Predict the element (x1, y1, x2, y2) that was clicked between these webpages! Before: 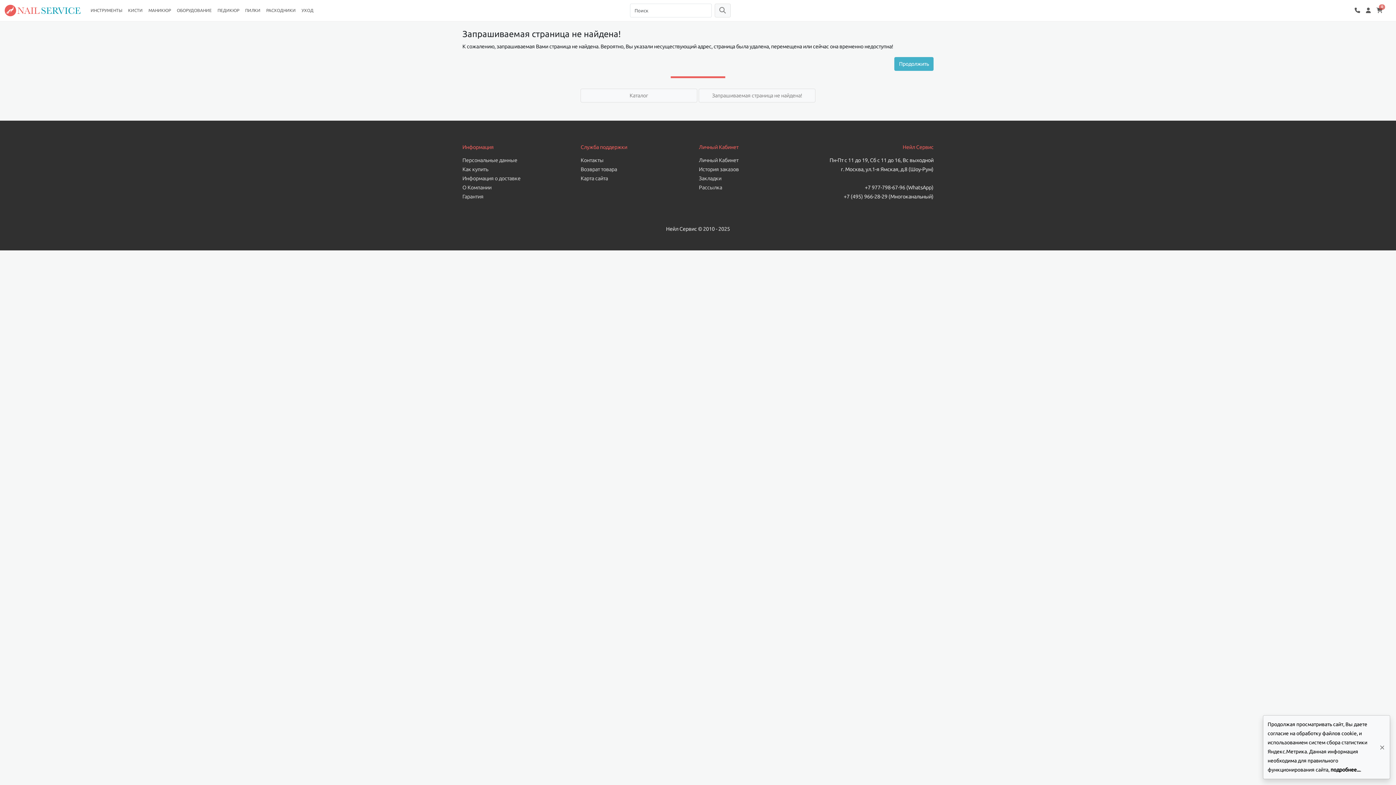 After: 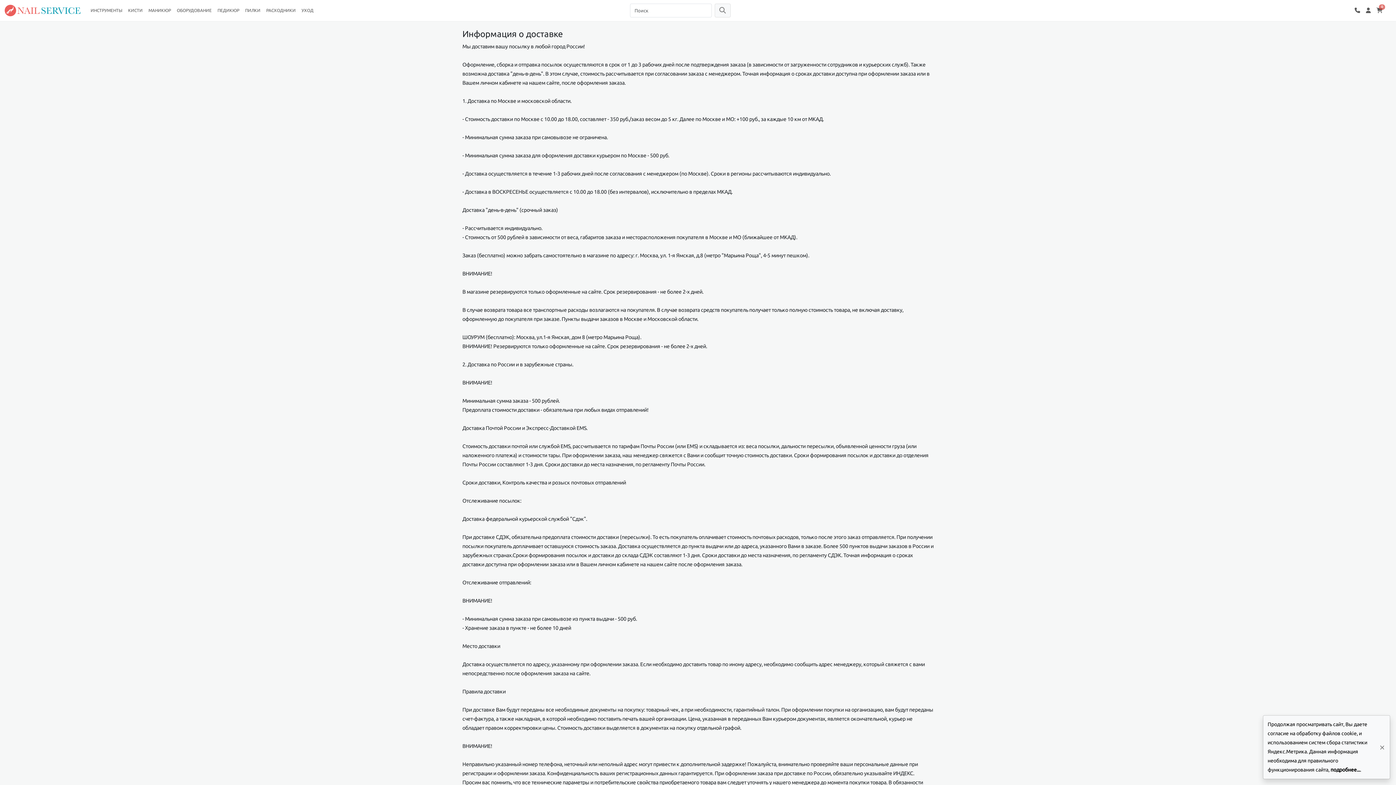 Action: label: Информация о доставке bbox: (462, 175, 520, 181)